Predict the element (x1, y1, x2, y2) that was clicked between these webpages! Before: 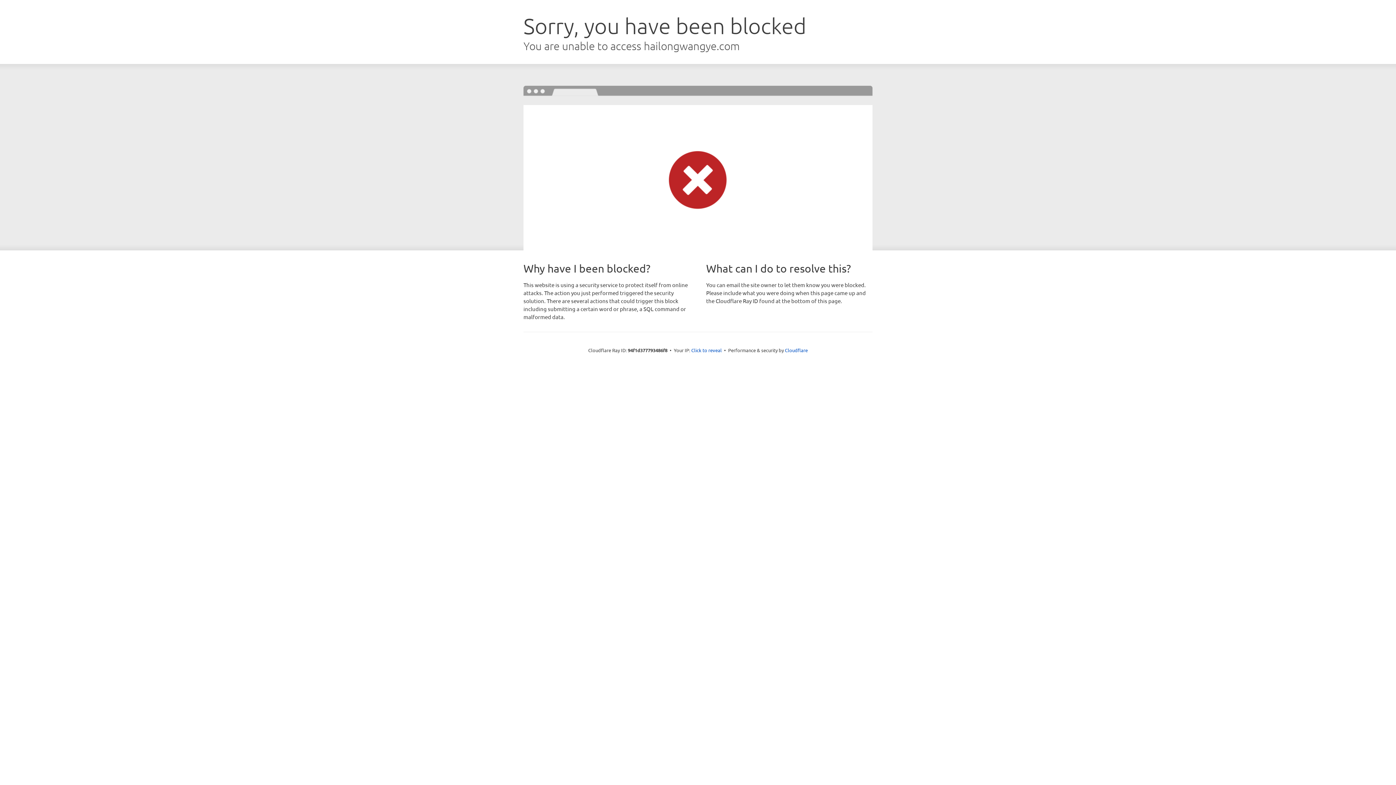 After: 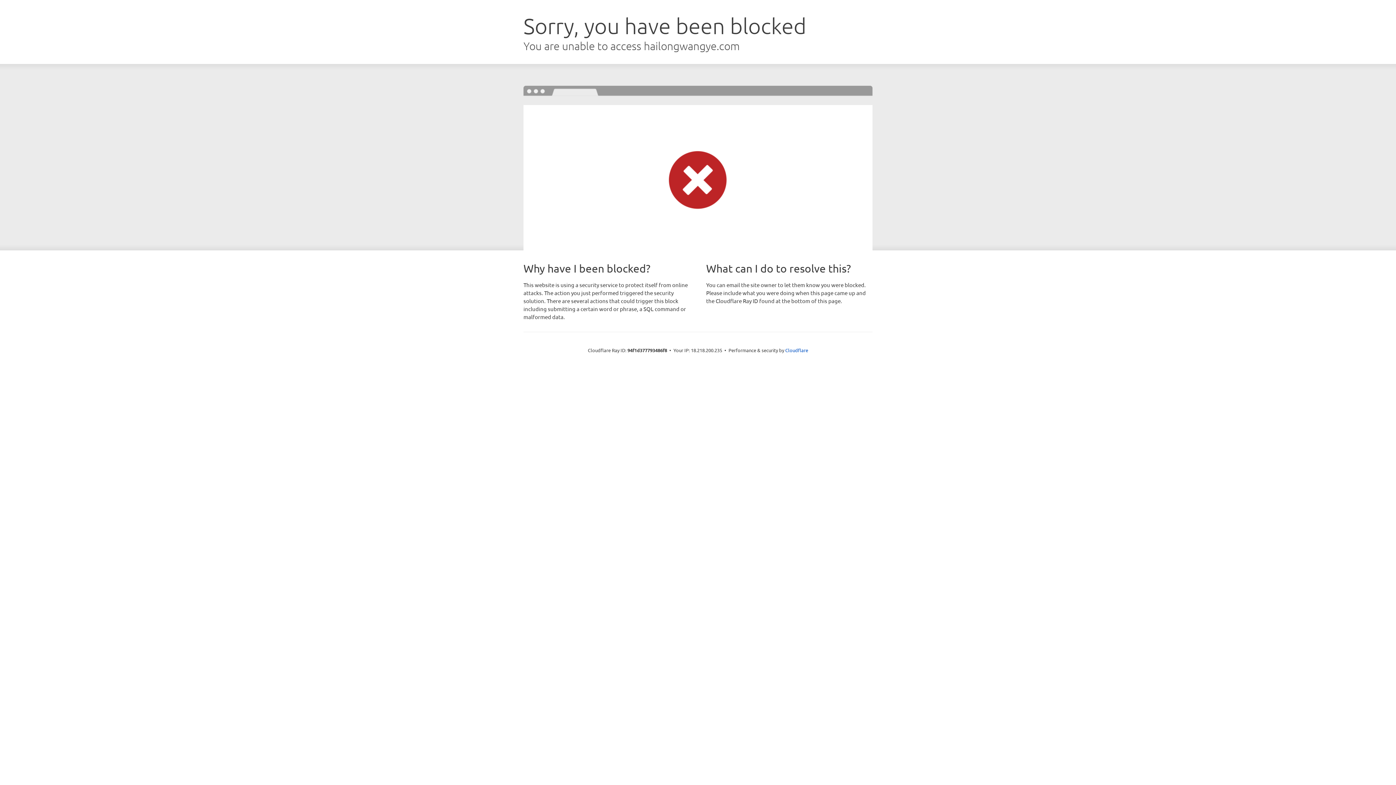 Action: bbox: (691, 346, 722, 353) label: Click to reveal